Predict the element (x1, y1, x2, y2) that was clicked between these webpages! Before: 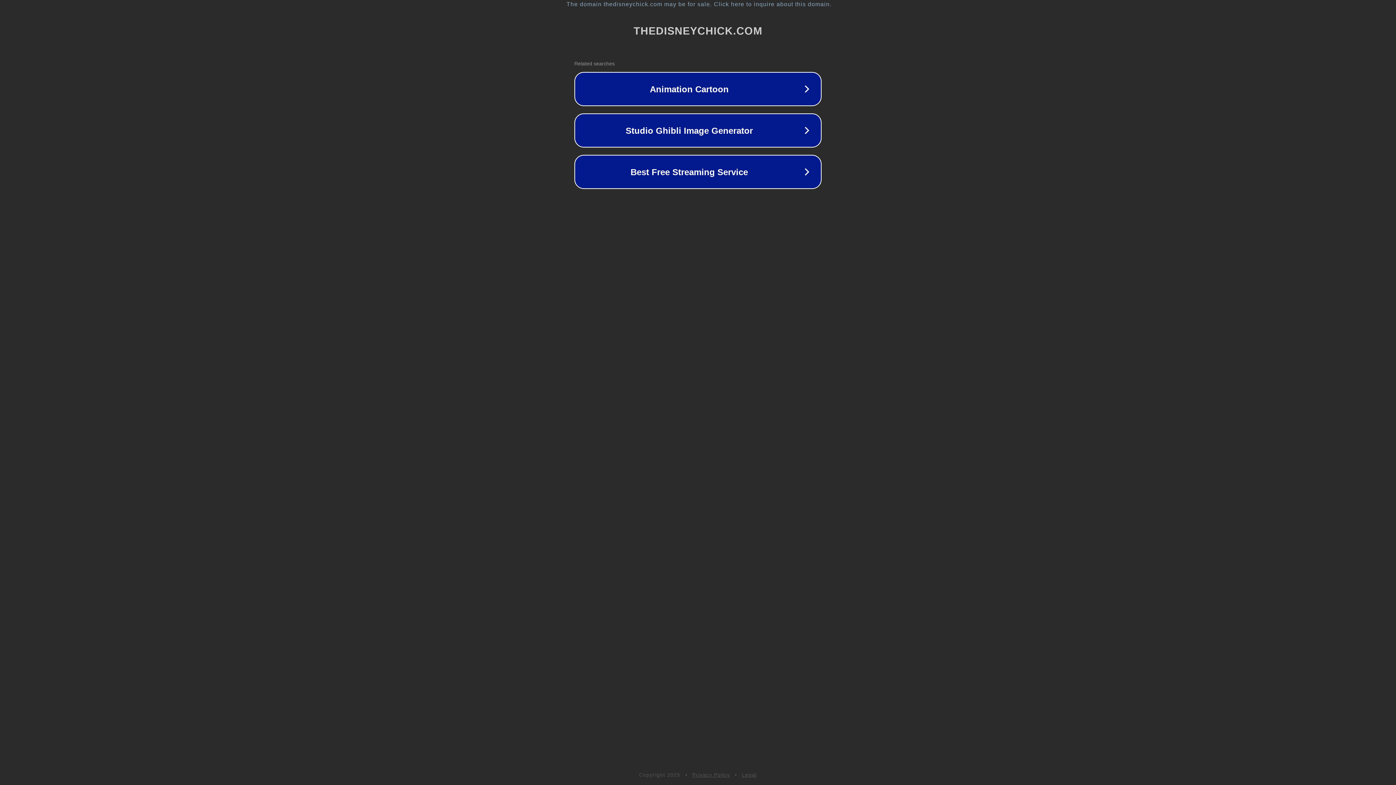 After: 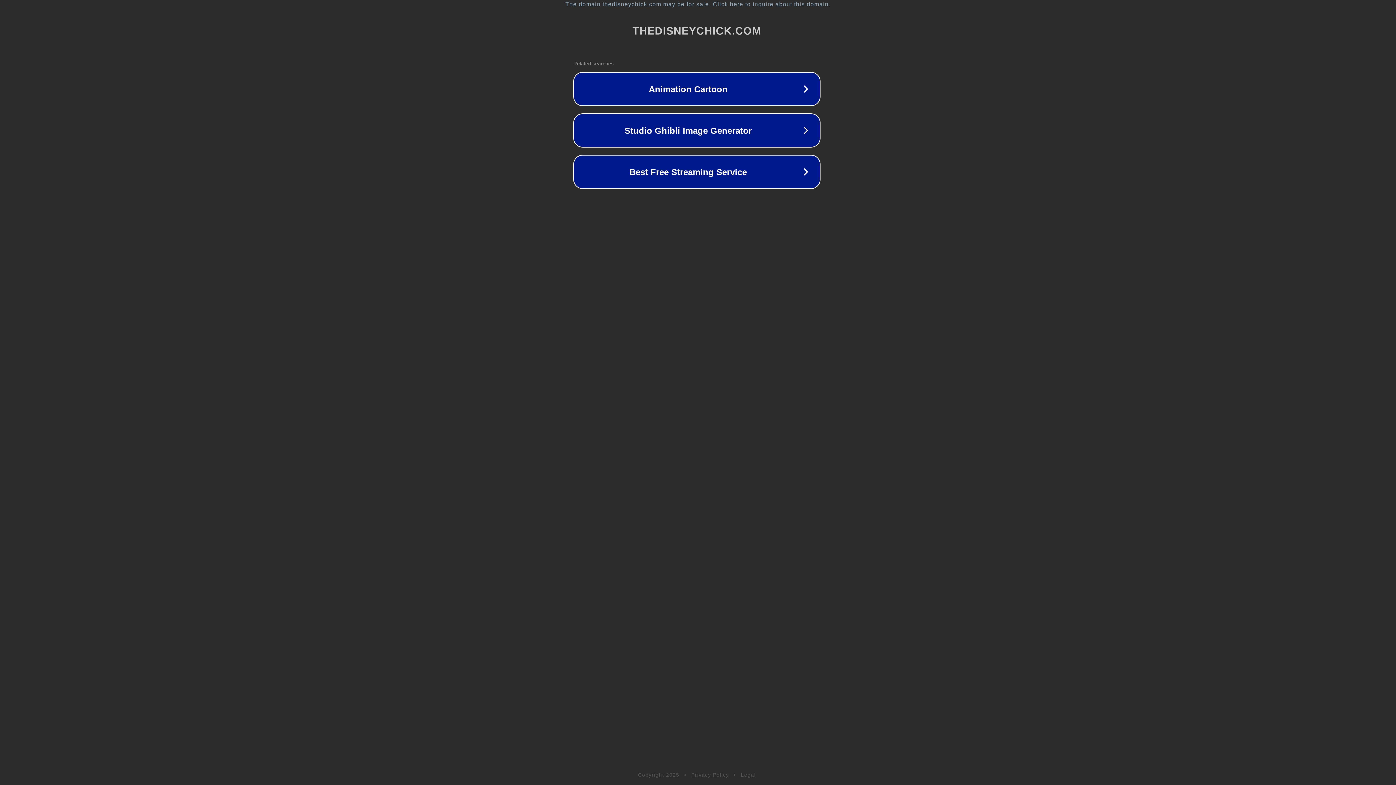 Action: label: The domain thedisneychick.com may be for sale. Click here to inquire about this domain. bbox: (1, 1, 1397, 7)